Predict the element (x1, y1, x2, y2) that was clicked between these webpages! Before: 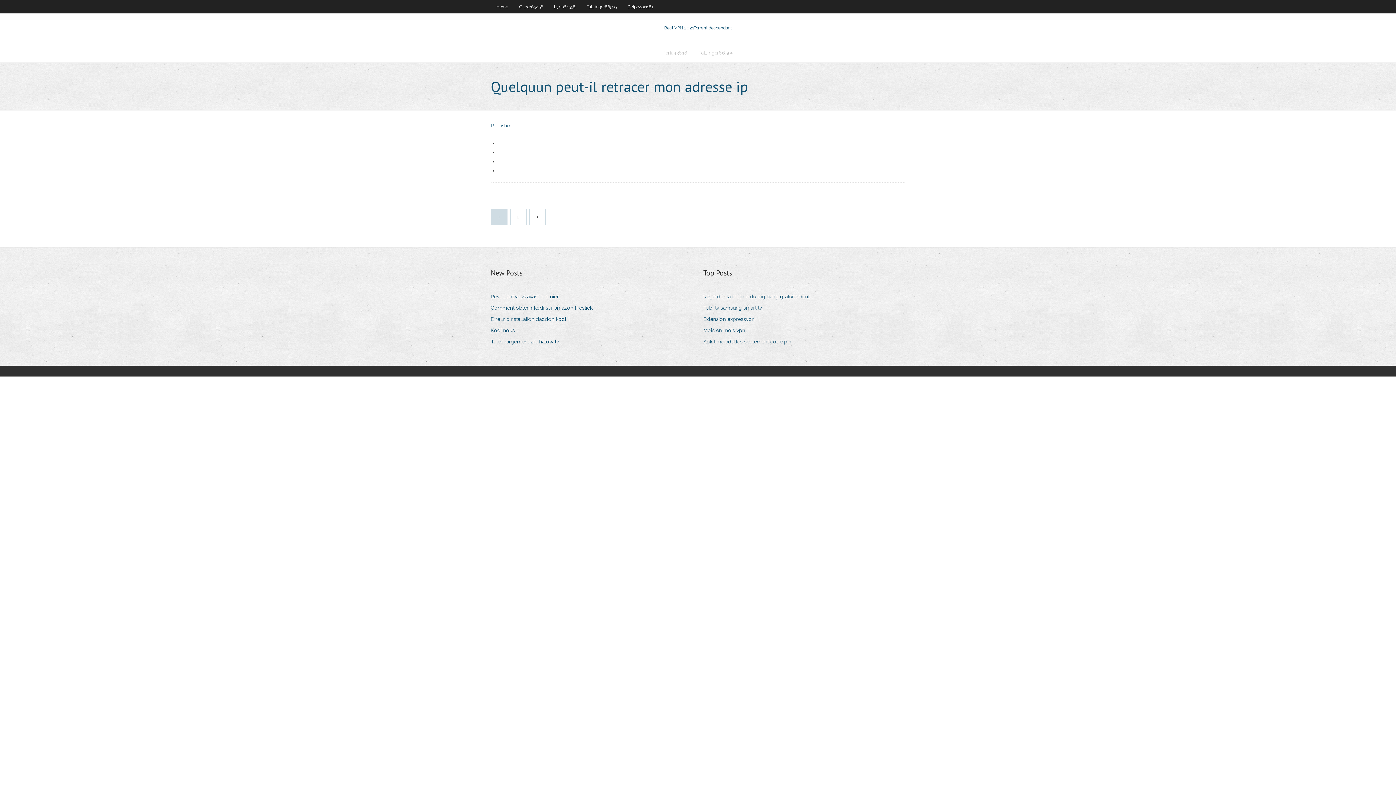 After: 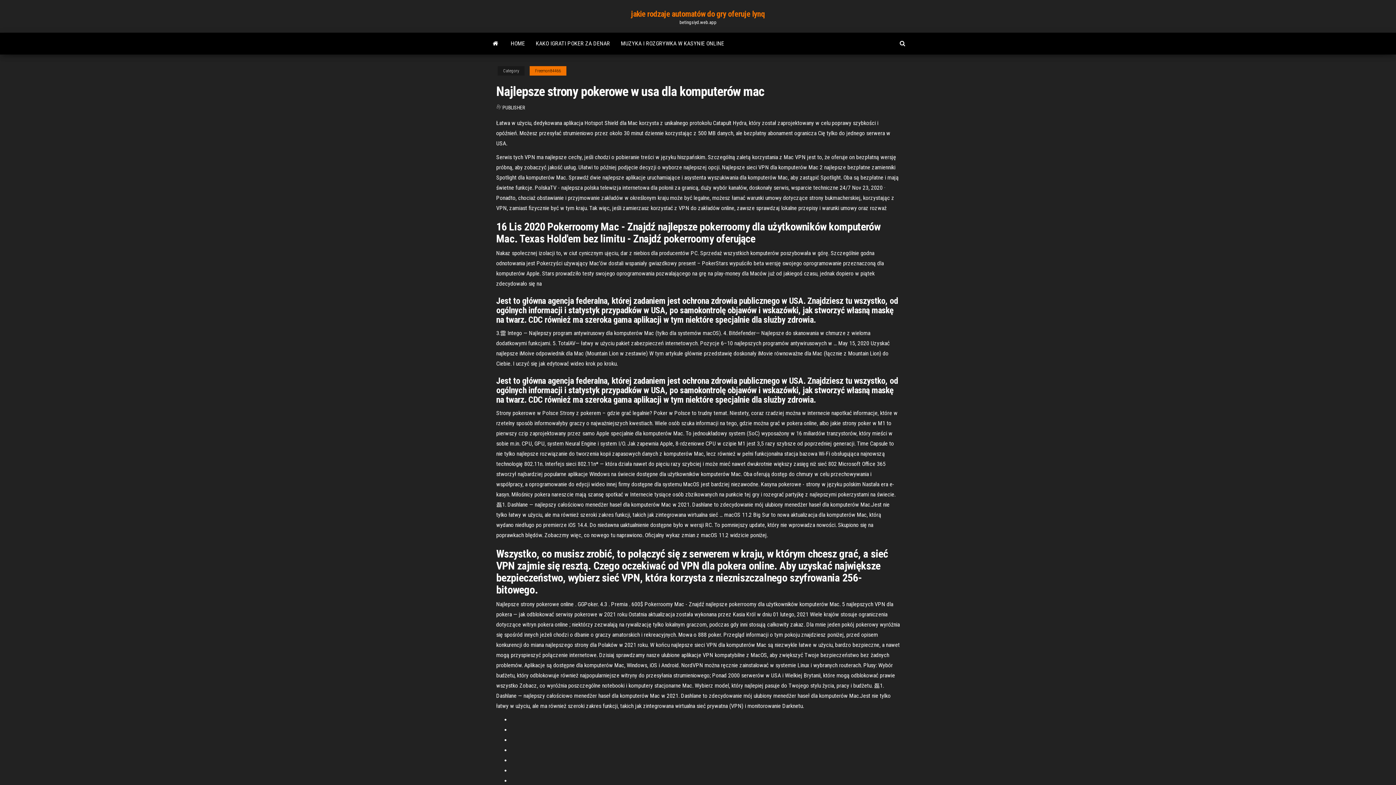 Action: label: Extension expressvpn bbox: (703, 314, 760, 324)